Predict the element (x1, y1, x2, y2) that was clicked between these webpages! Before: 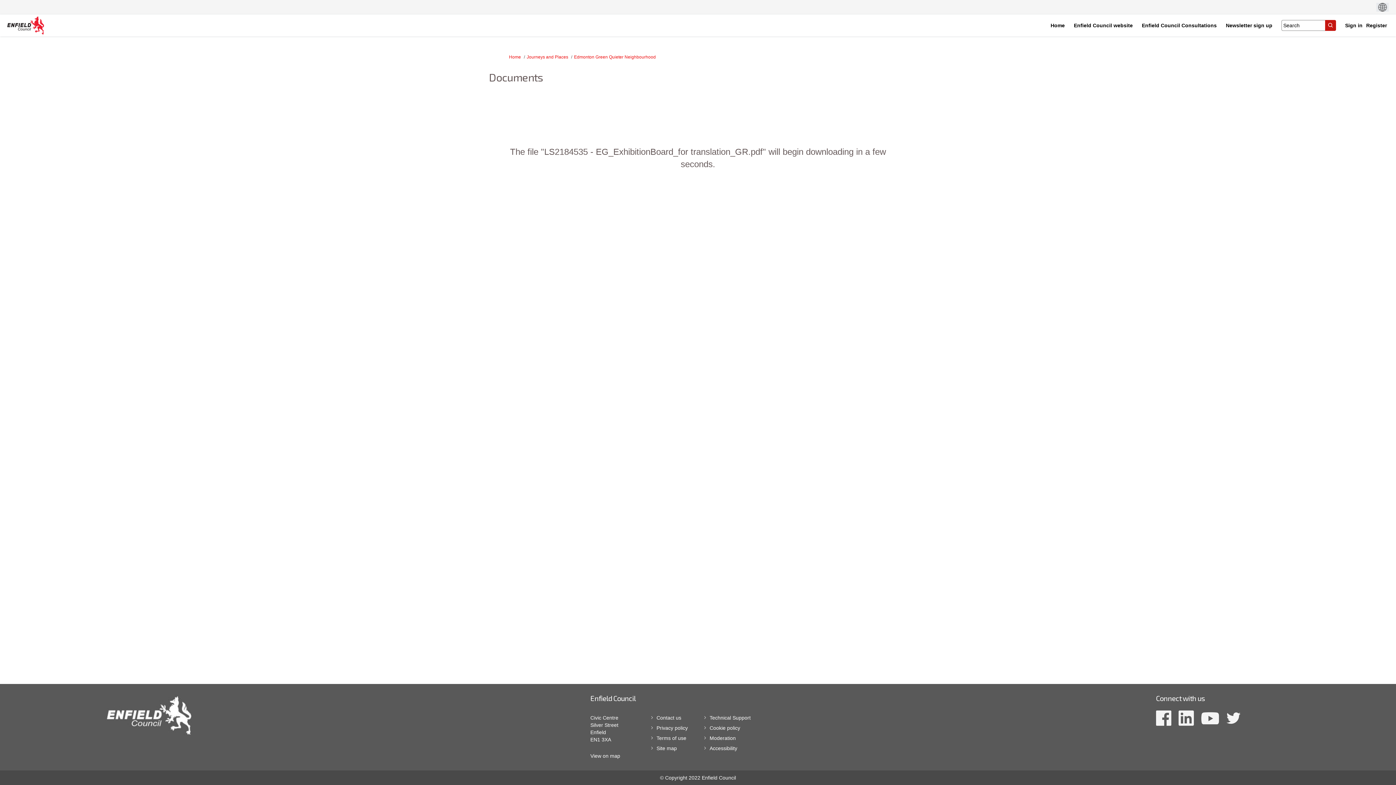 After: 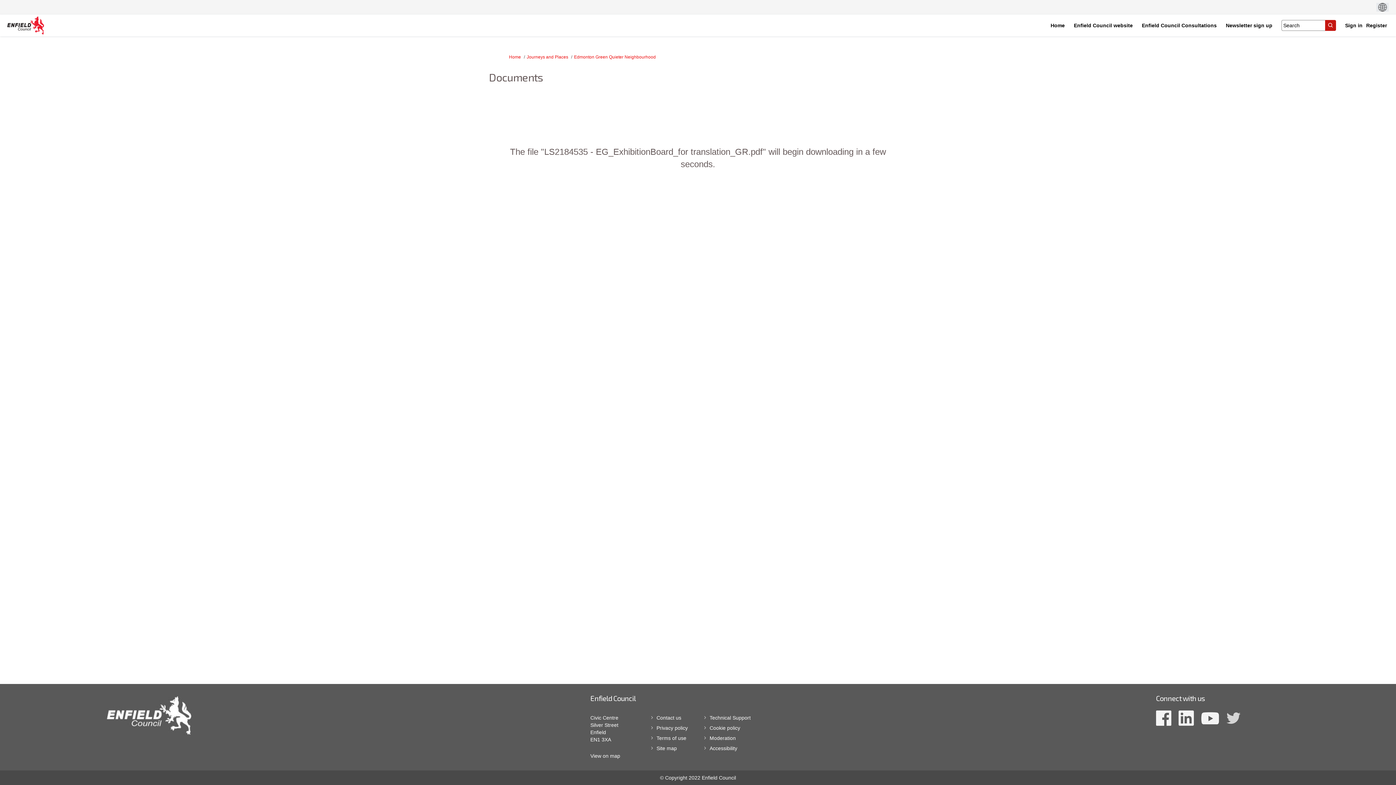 Action: bbox: (1226, 712, 1240, 724) label: twitter